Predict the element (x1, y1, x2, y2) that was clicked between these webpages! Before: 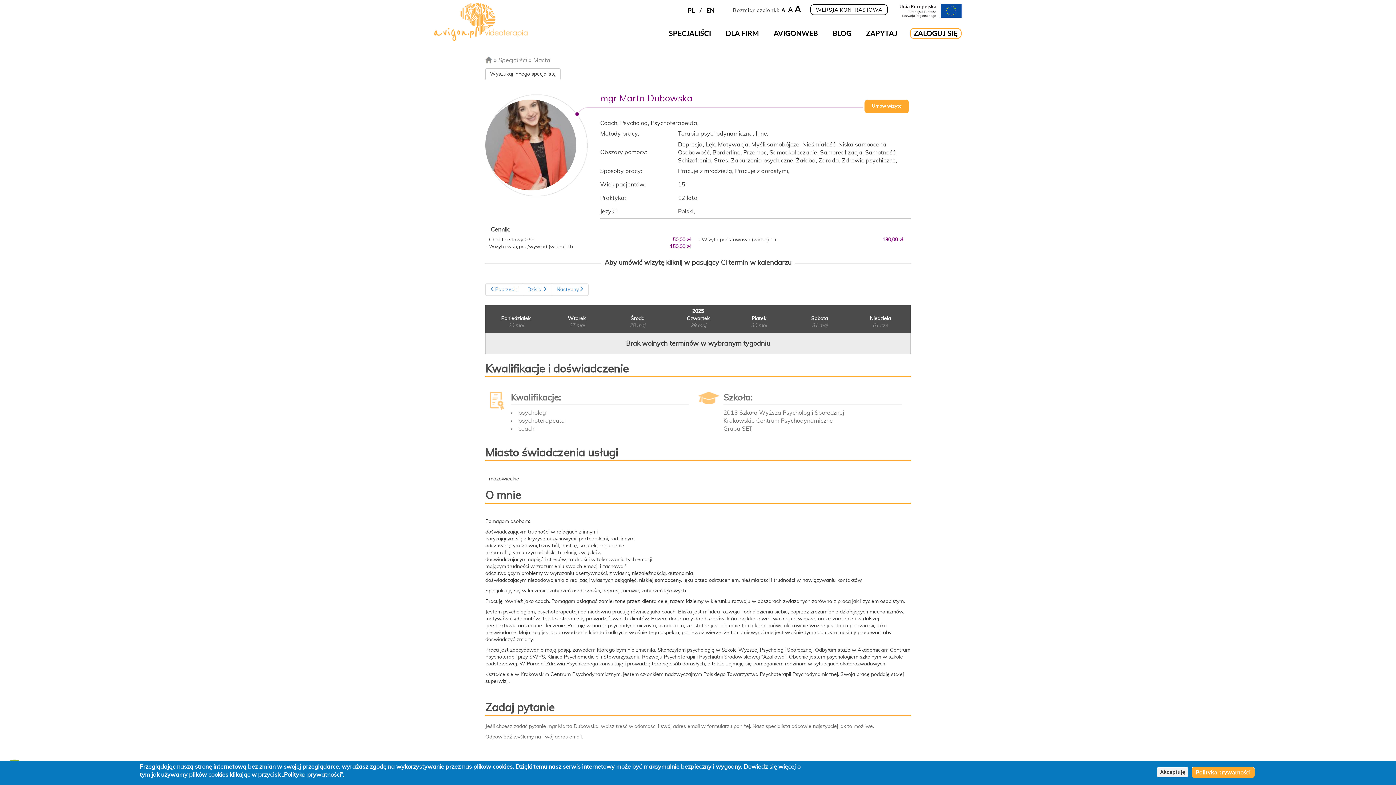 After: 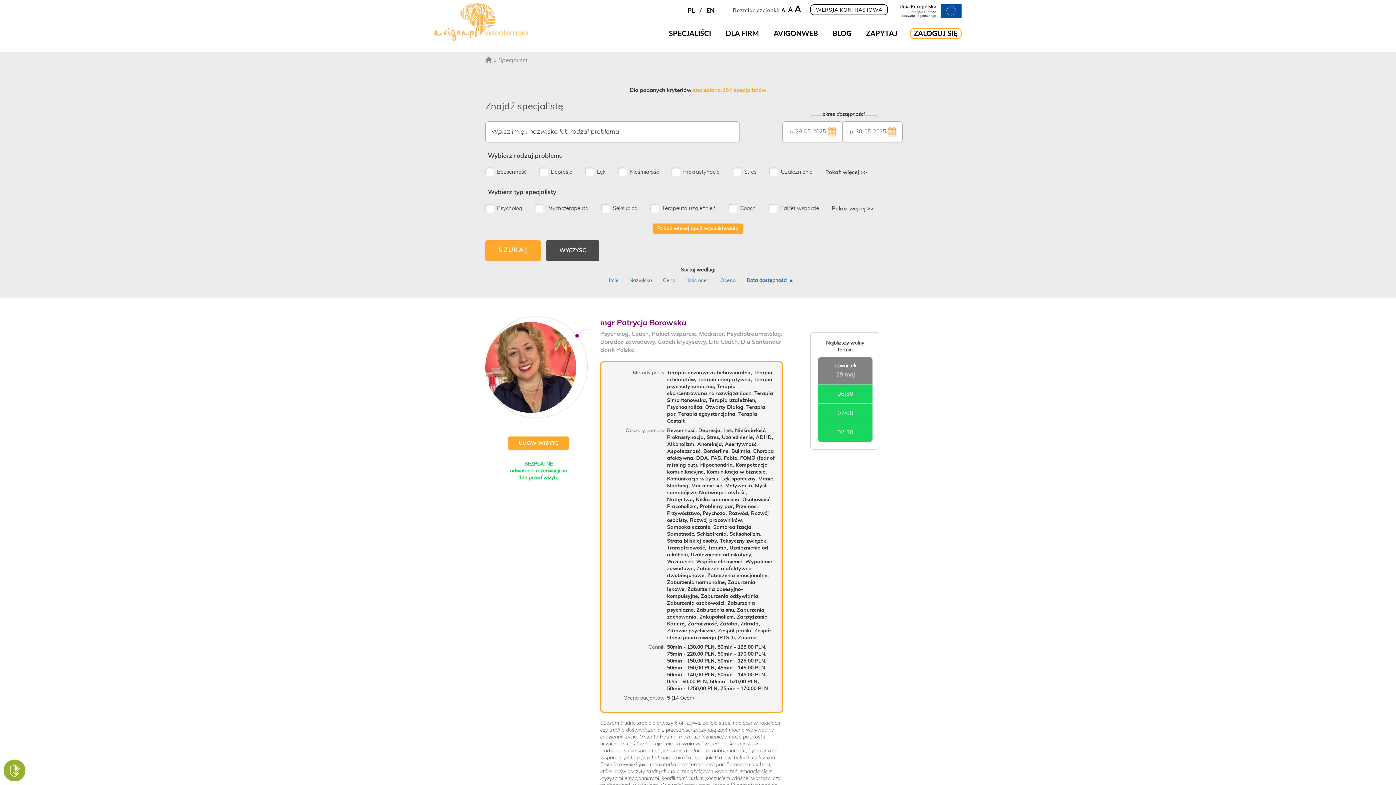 Action: bbox: (485, 68, 560, 80) label: Wyszukaj innego specjalistę